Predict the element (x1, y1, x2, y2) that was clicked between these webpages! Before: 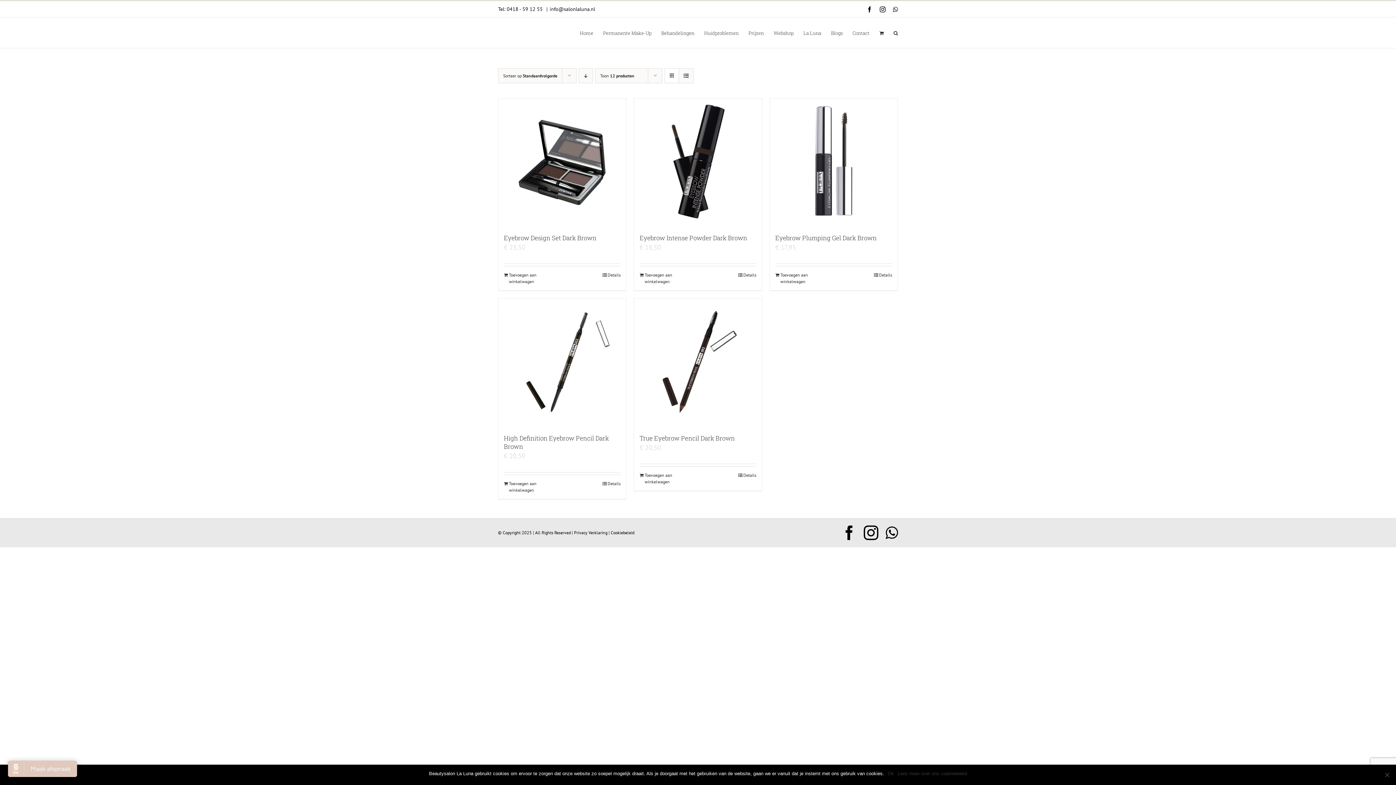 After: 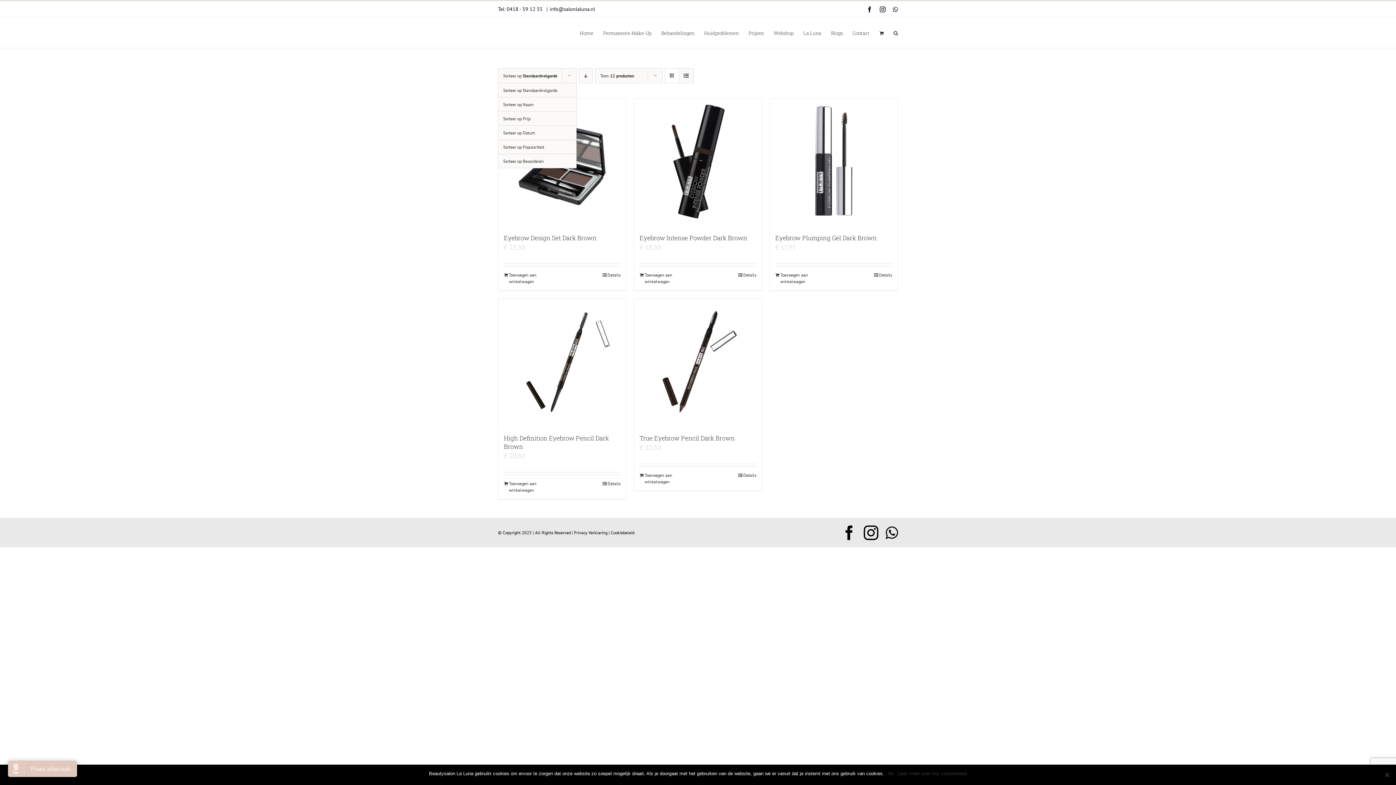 Action: bbox: (503, 73, 557, 78) label: Sorteer op Standaardvolgorde